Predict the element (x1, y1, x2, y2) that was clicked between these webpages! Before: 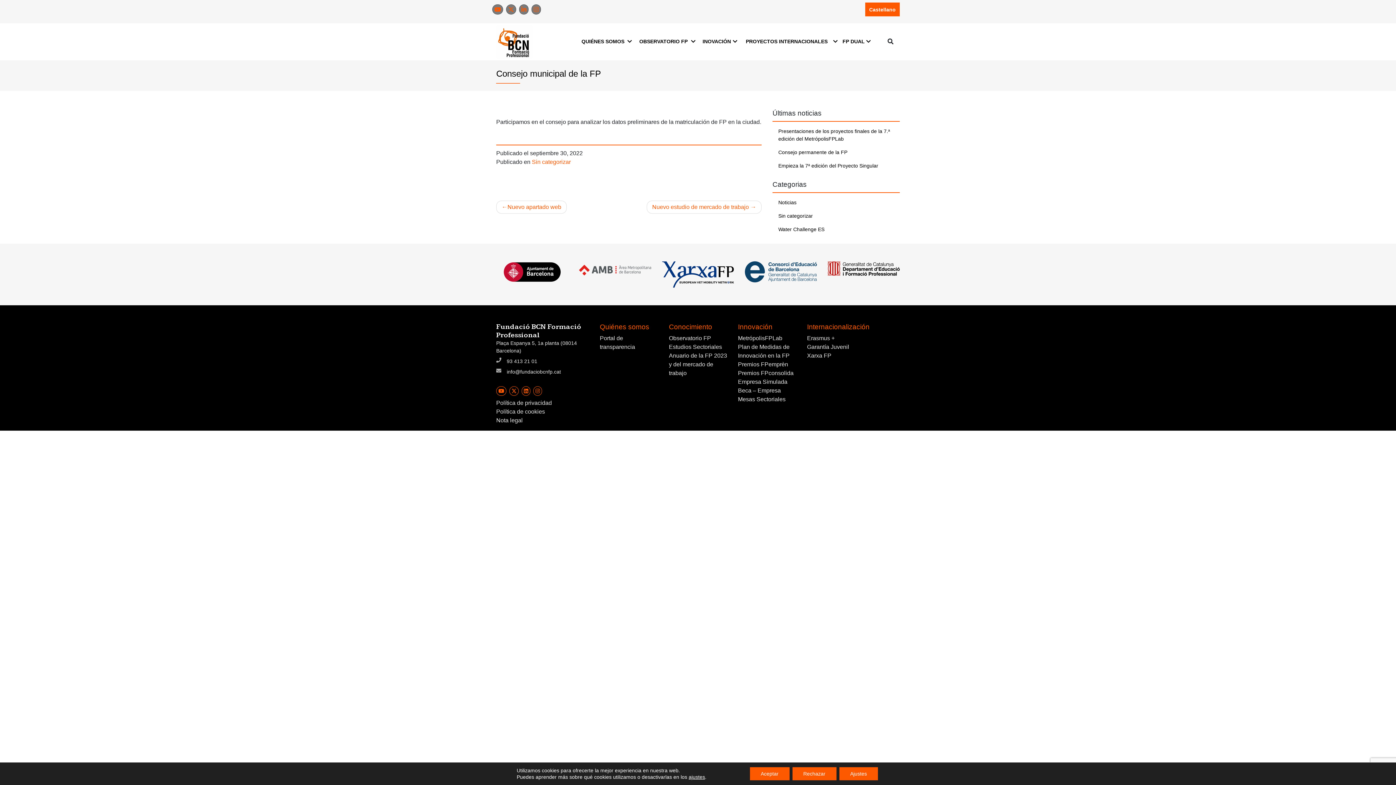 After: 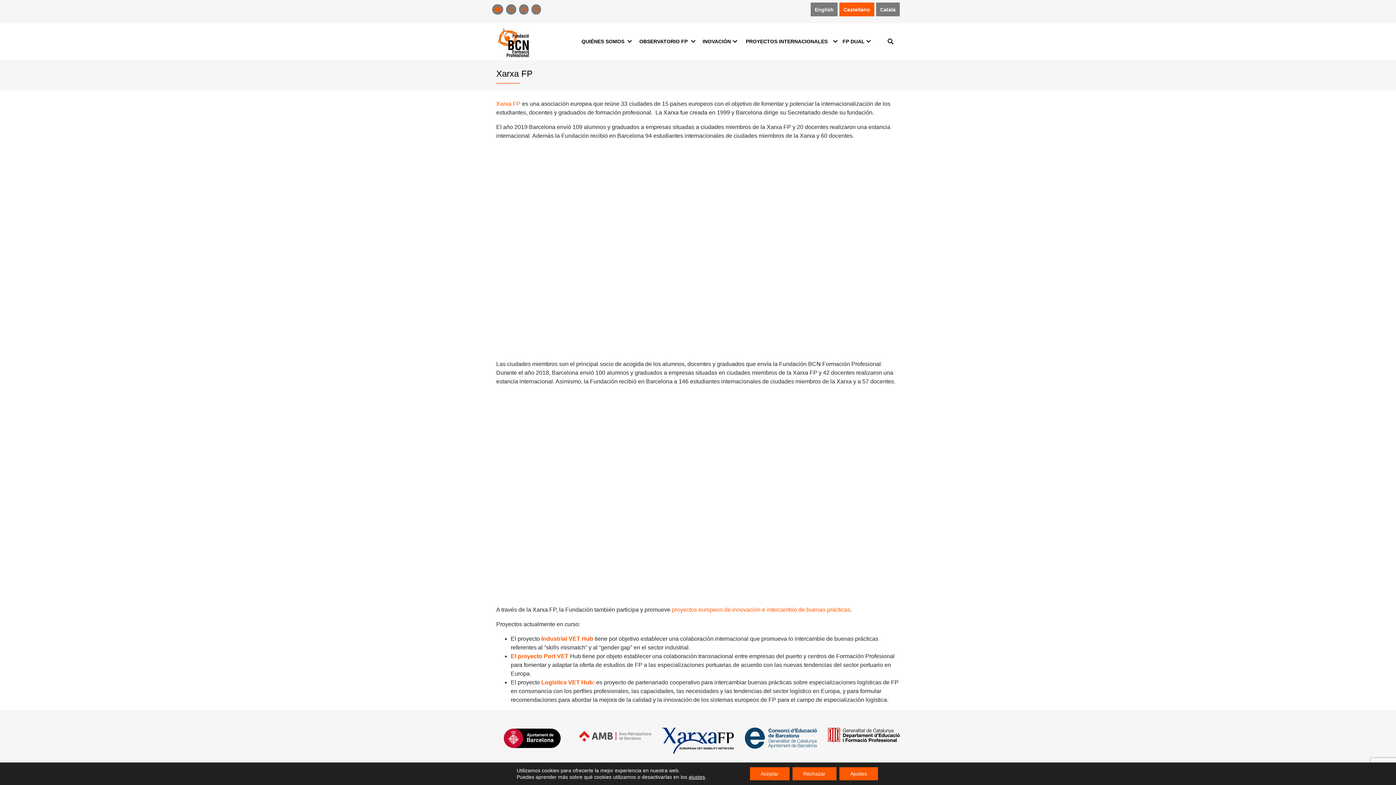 Action: bbox: (807, 352, 831, 358) label: Xarxa FP